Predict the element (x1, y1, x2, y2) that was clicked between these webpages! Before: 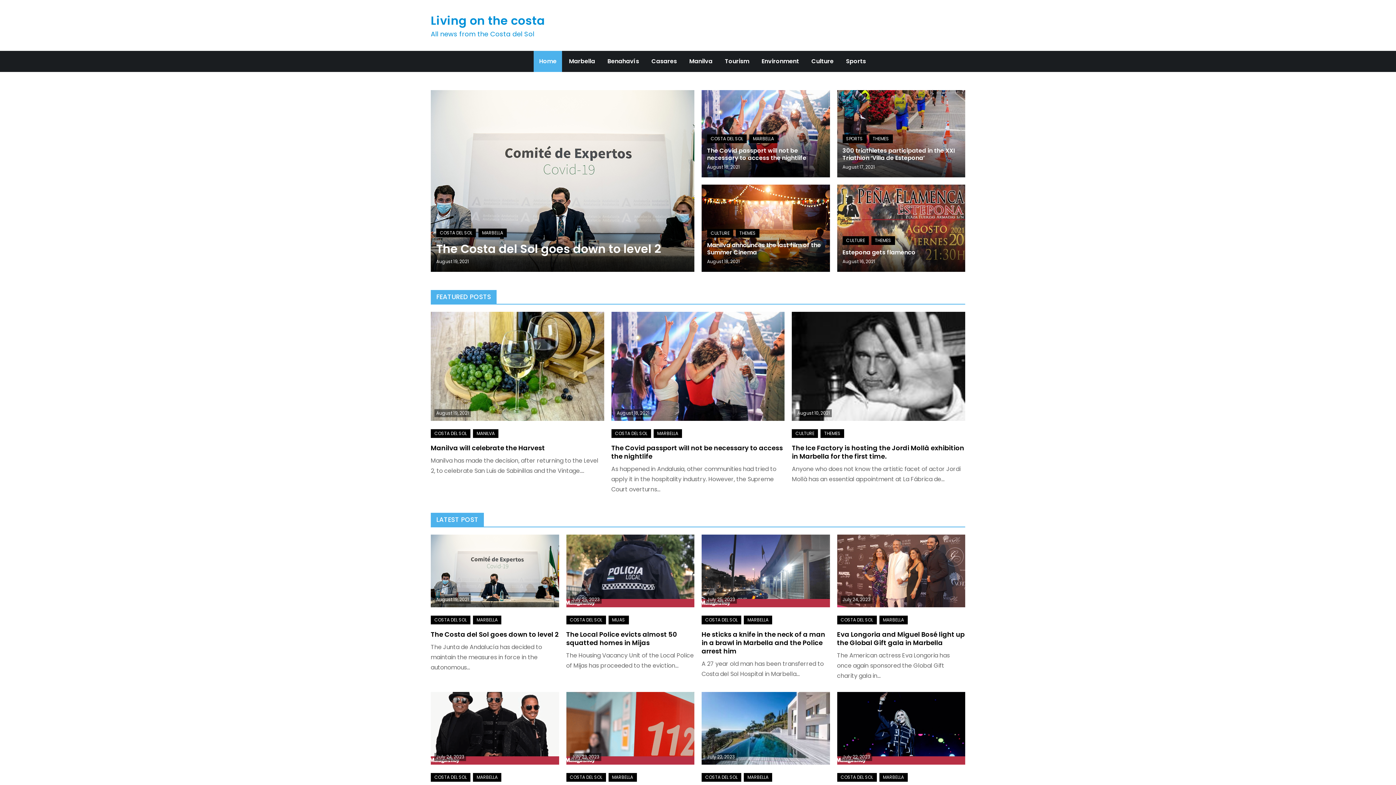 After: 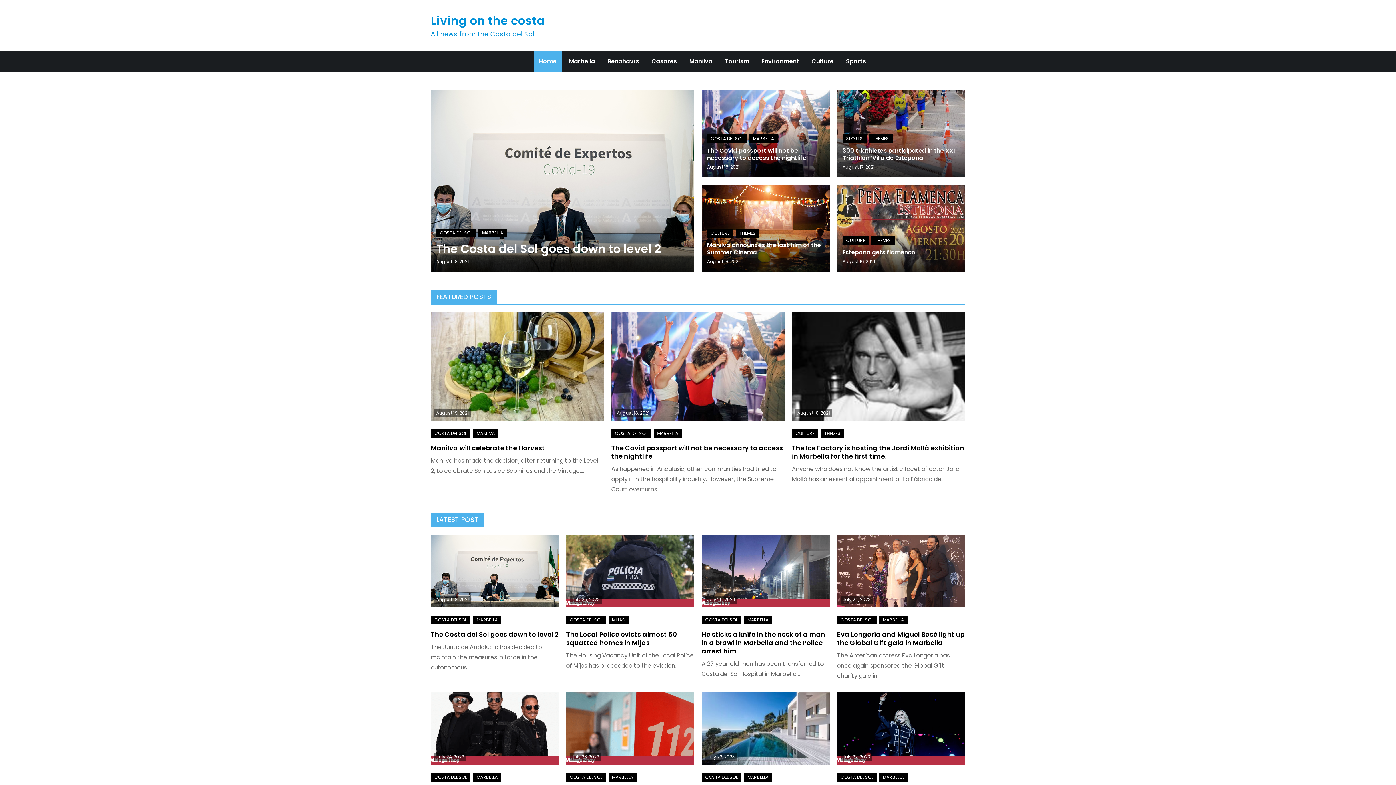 Action: label: MARBELLA bbox: (744, 773, 772, 782)